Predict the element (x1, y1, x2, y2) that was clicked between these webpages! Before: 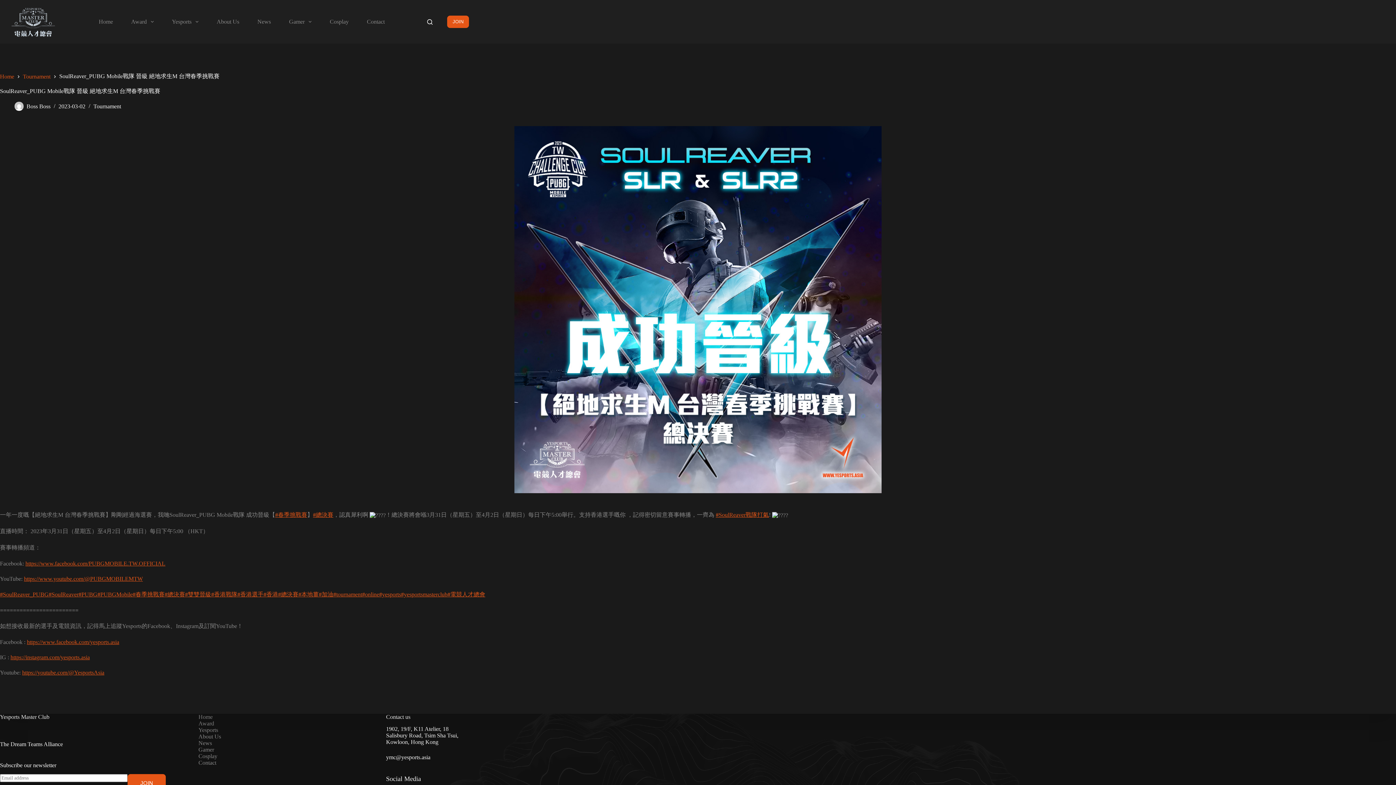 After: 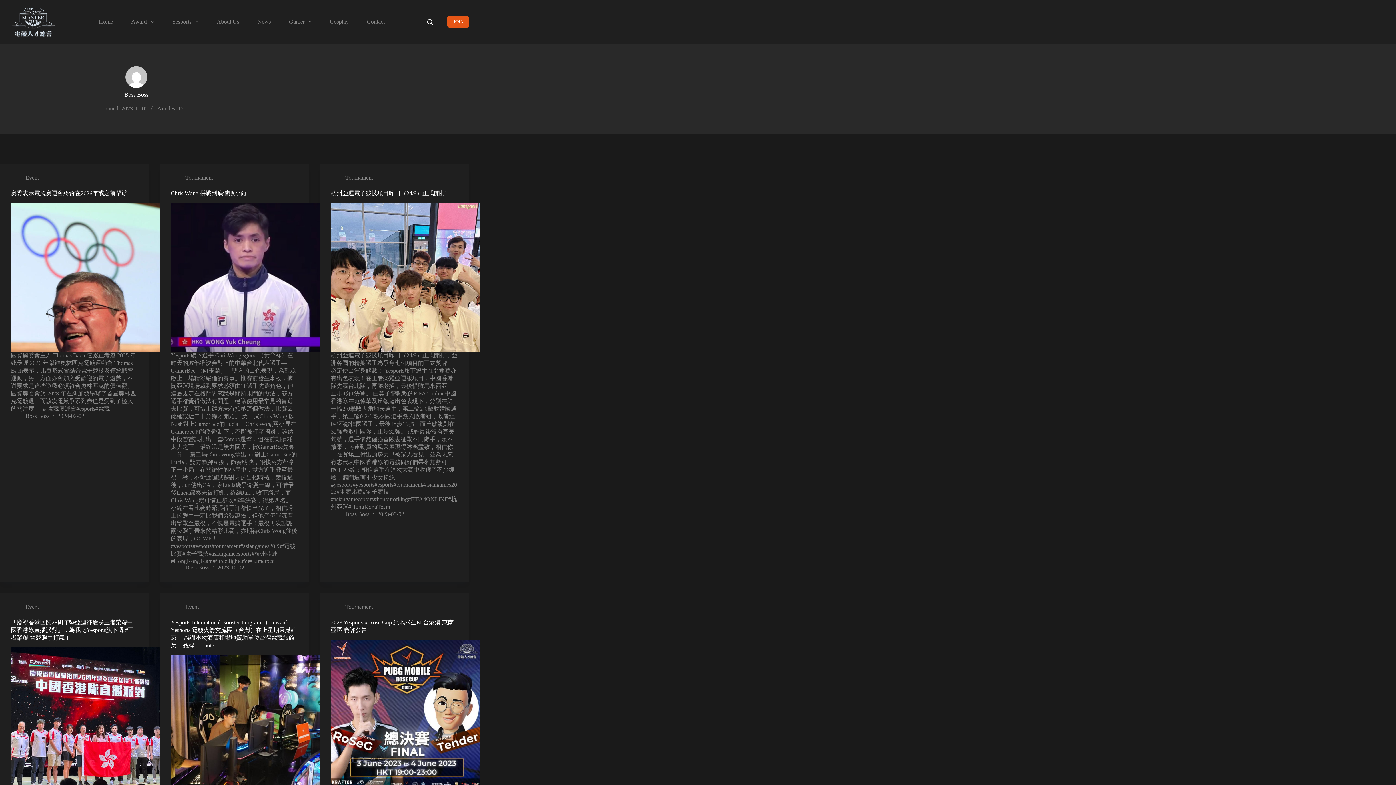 Action: label: Boss Boss bbox: (26, 103, 50, 109)